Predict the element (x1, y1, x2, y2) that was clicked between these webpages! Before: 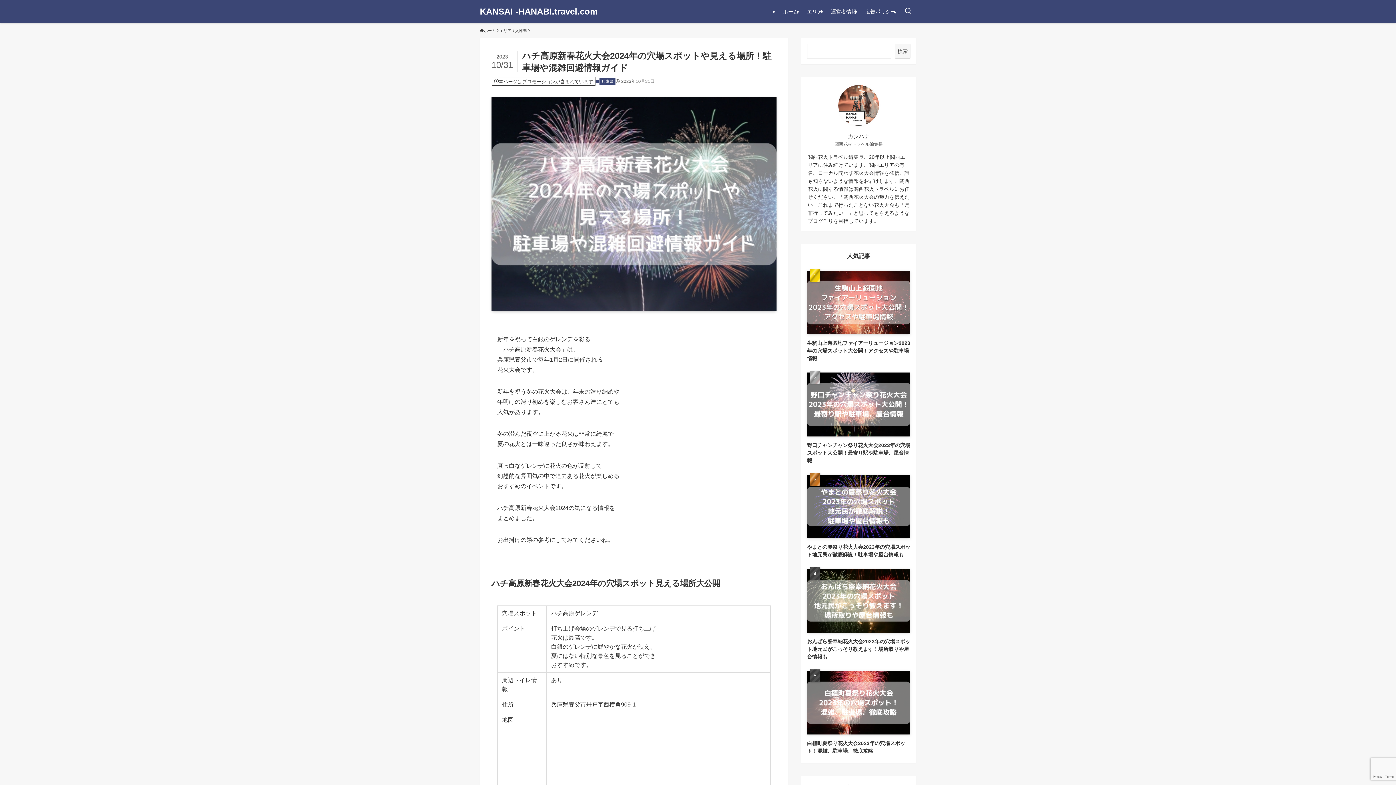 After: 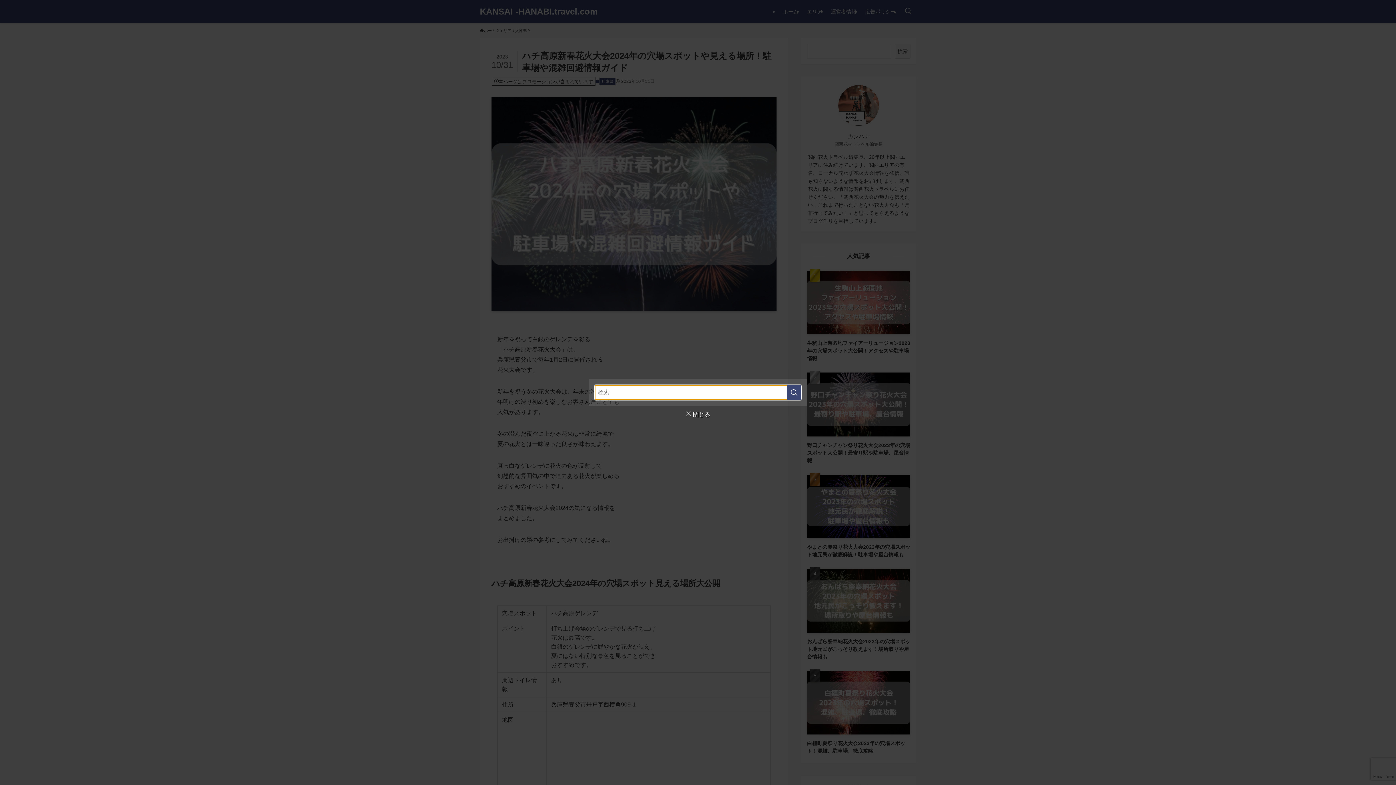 Action: bbox: (900, 0, 916, 23) label: 検索ボタン